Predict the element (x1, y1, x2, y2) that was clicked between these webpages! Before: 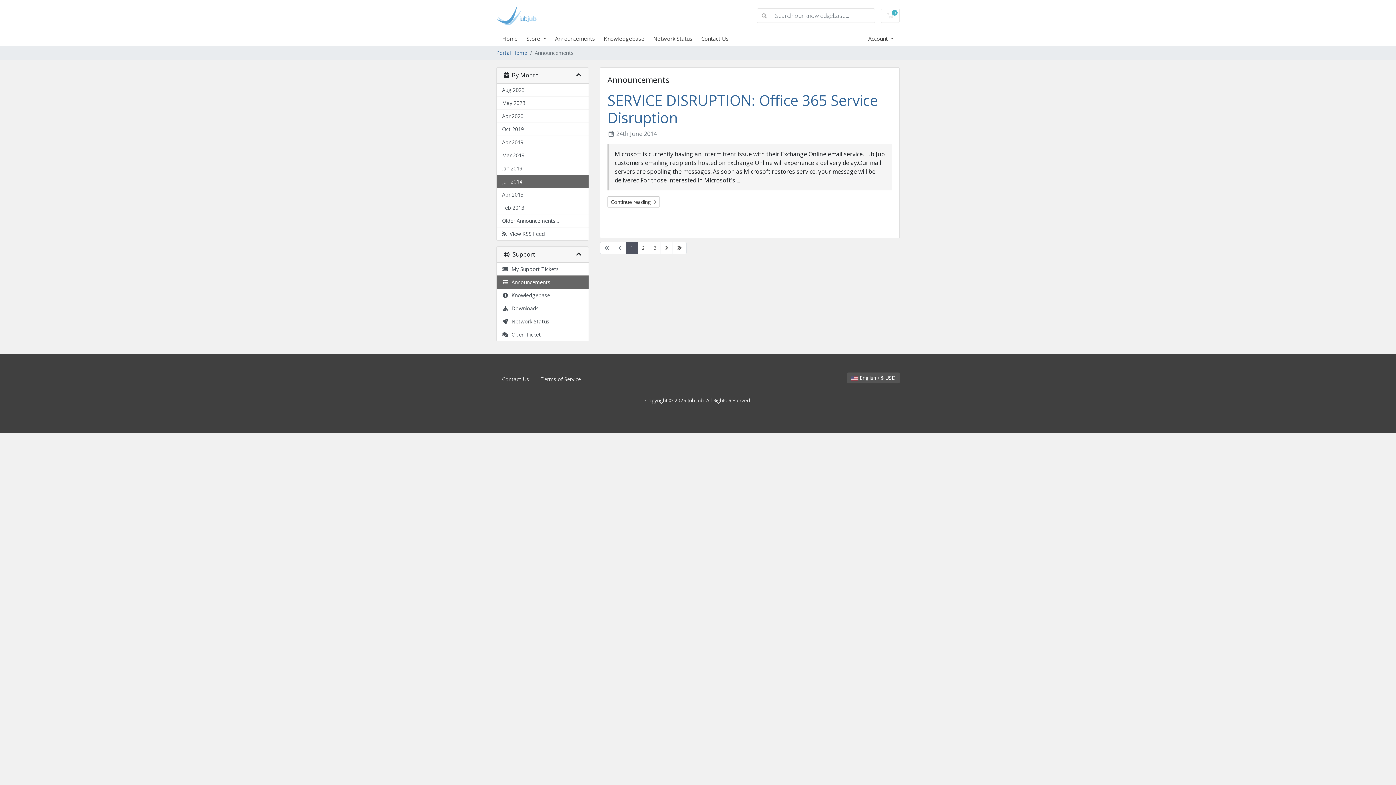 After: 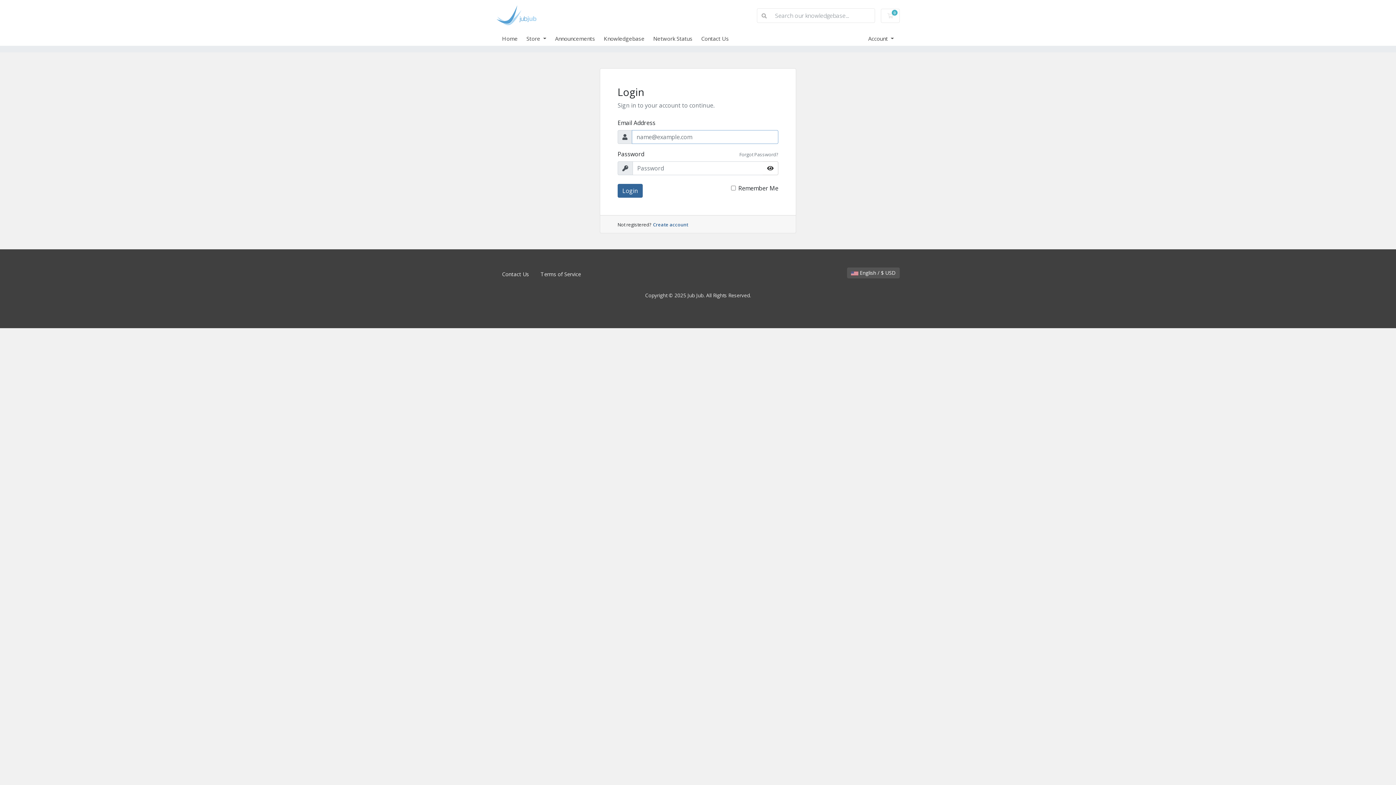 Action: label: Network Status bbox: (653, 34, 701, 42)